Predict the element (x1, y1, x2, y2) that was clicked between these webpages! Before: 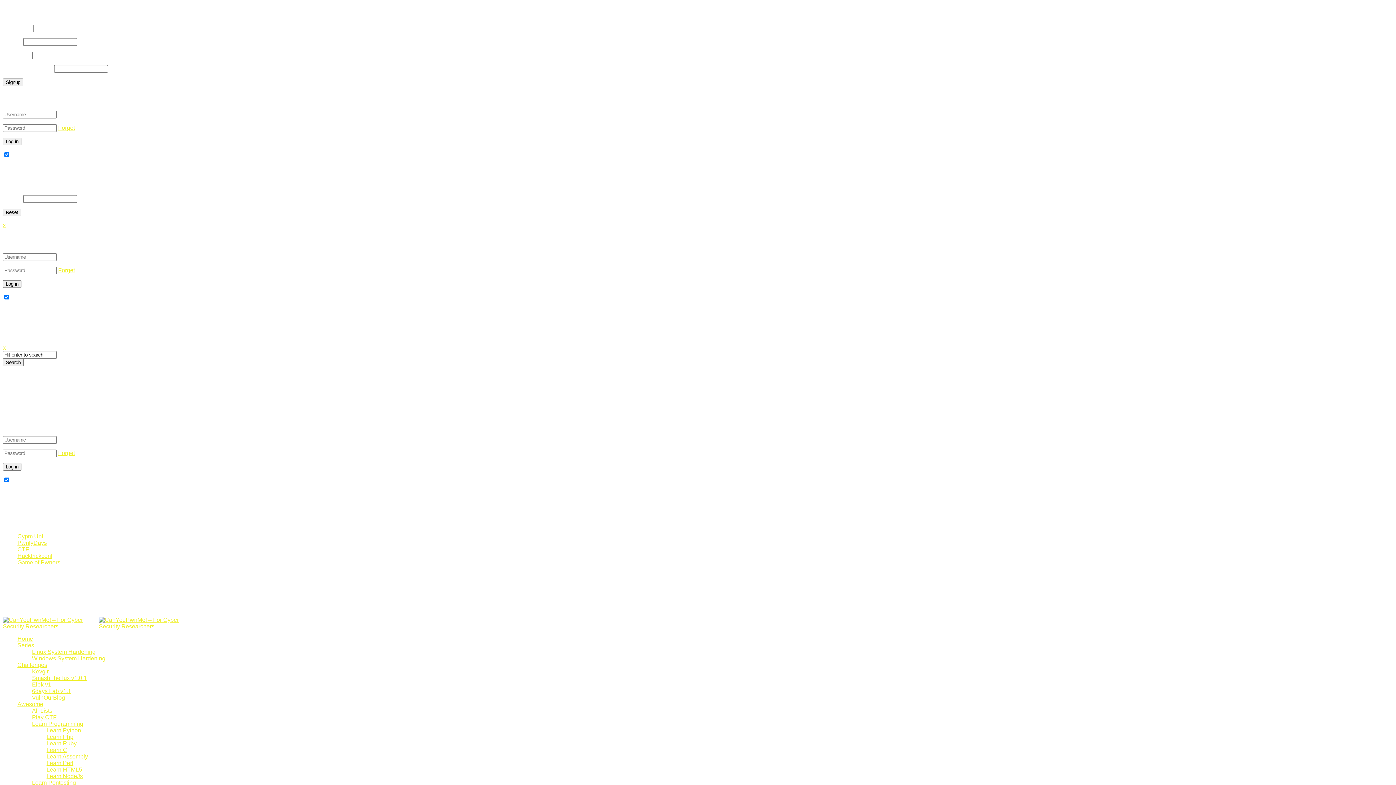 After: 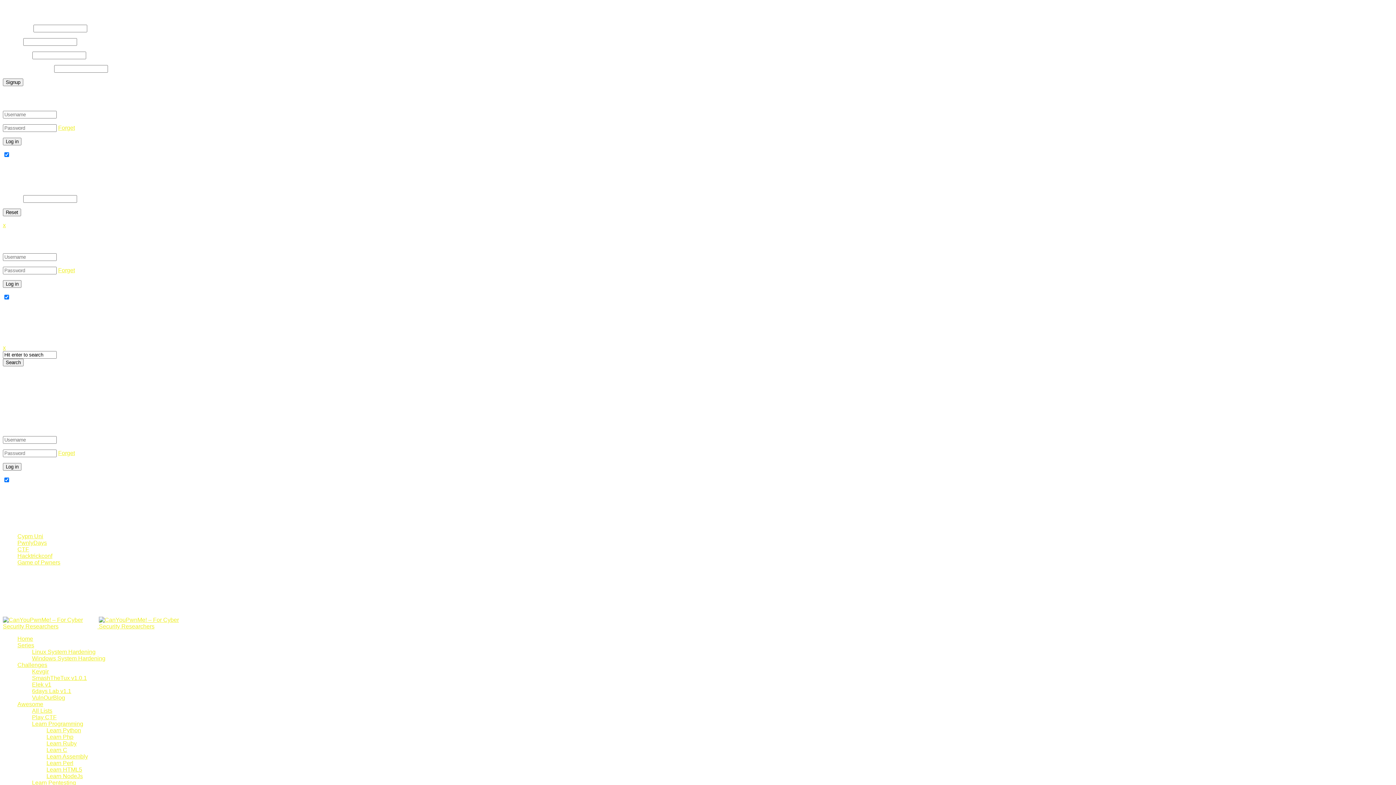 Action: label: Challenges bbox: (17, 662, 47, 668)